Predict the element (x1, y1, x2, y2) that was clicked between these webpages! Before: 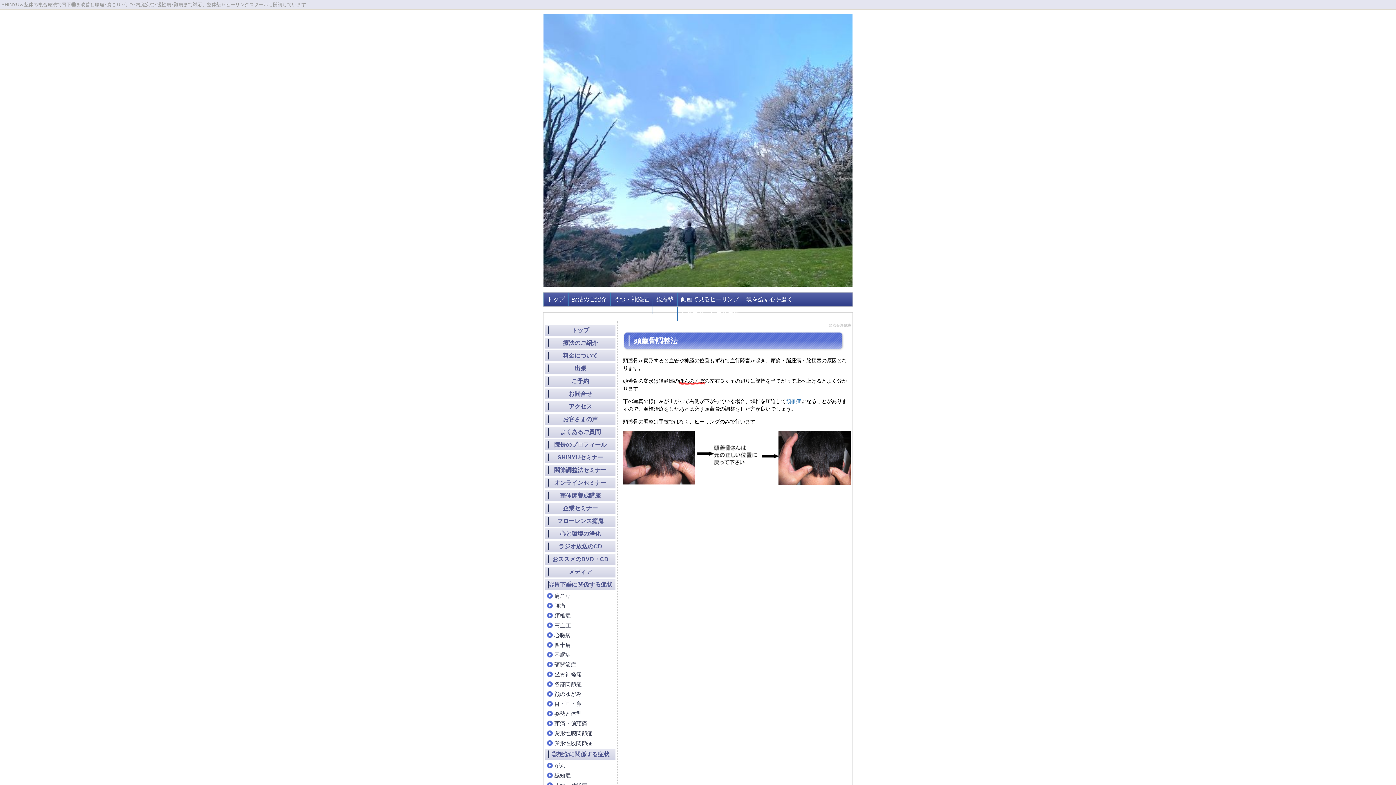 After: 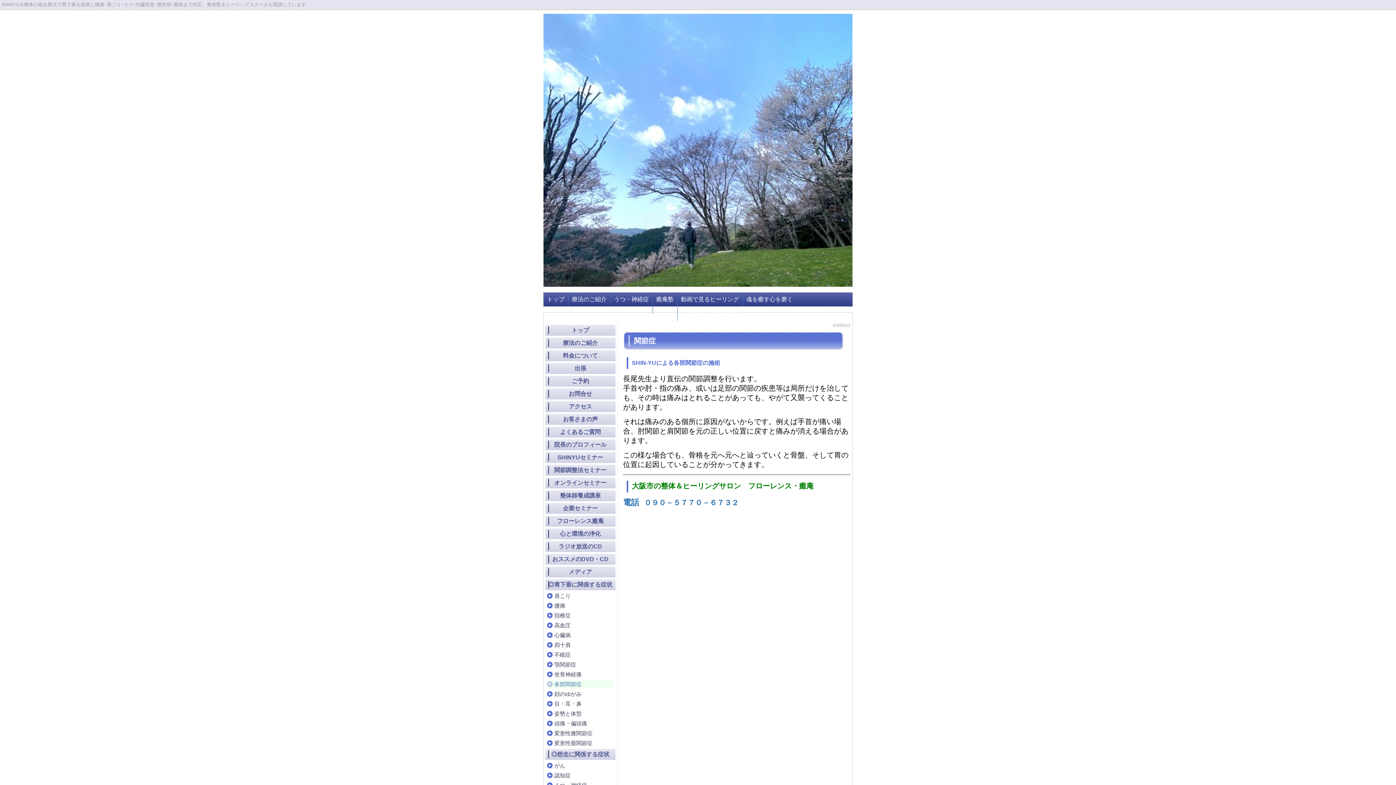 Action: bbox: (549, 680, 613, 688) label: 各部関節症